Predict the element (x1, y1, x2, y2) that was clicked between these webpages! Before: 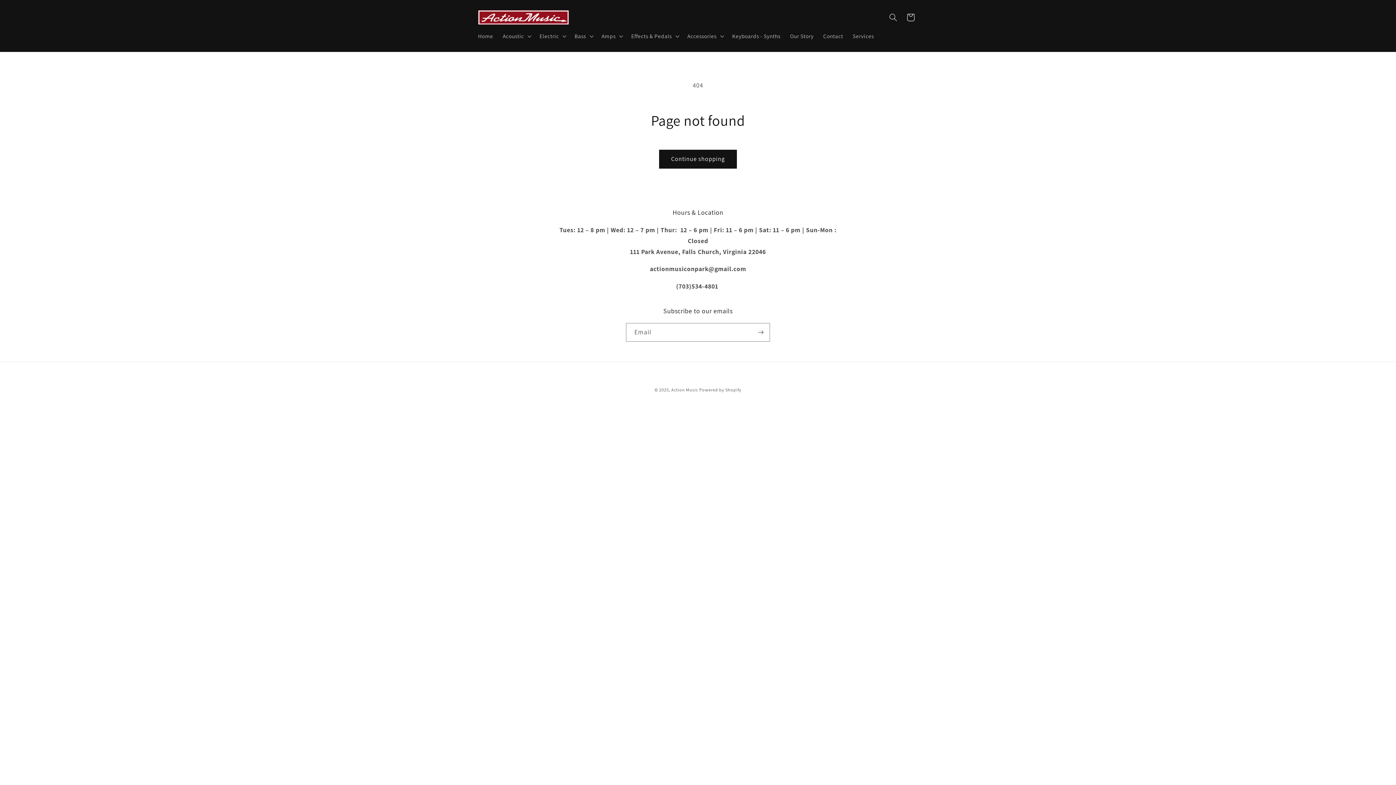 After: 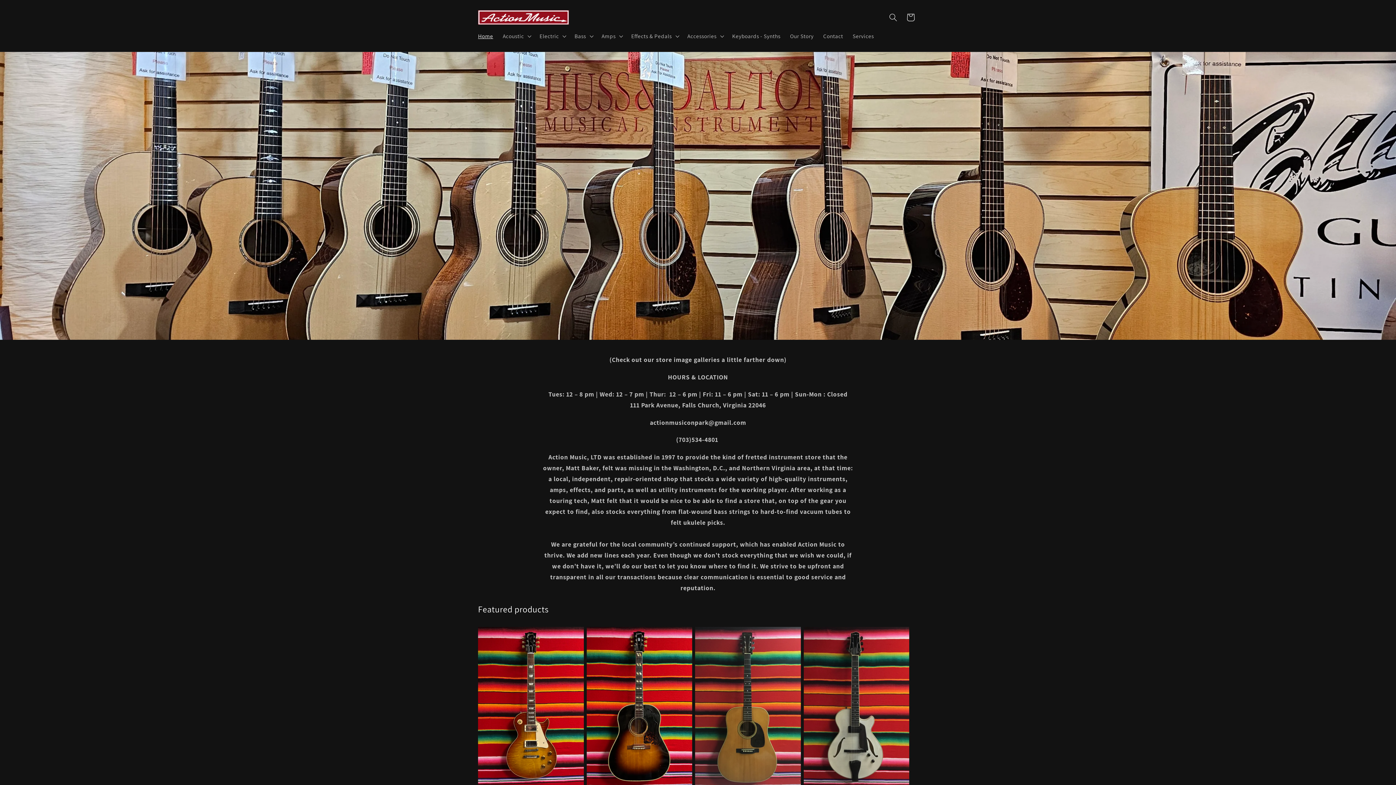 Action: bbox: (475, 7, 572, 27)